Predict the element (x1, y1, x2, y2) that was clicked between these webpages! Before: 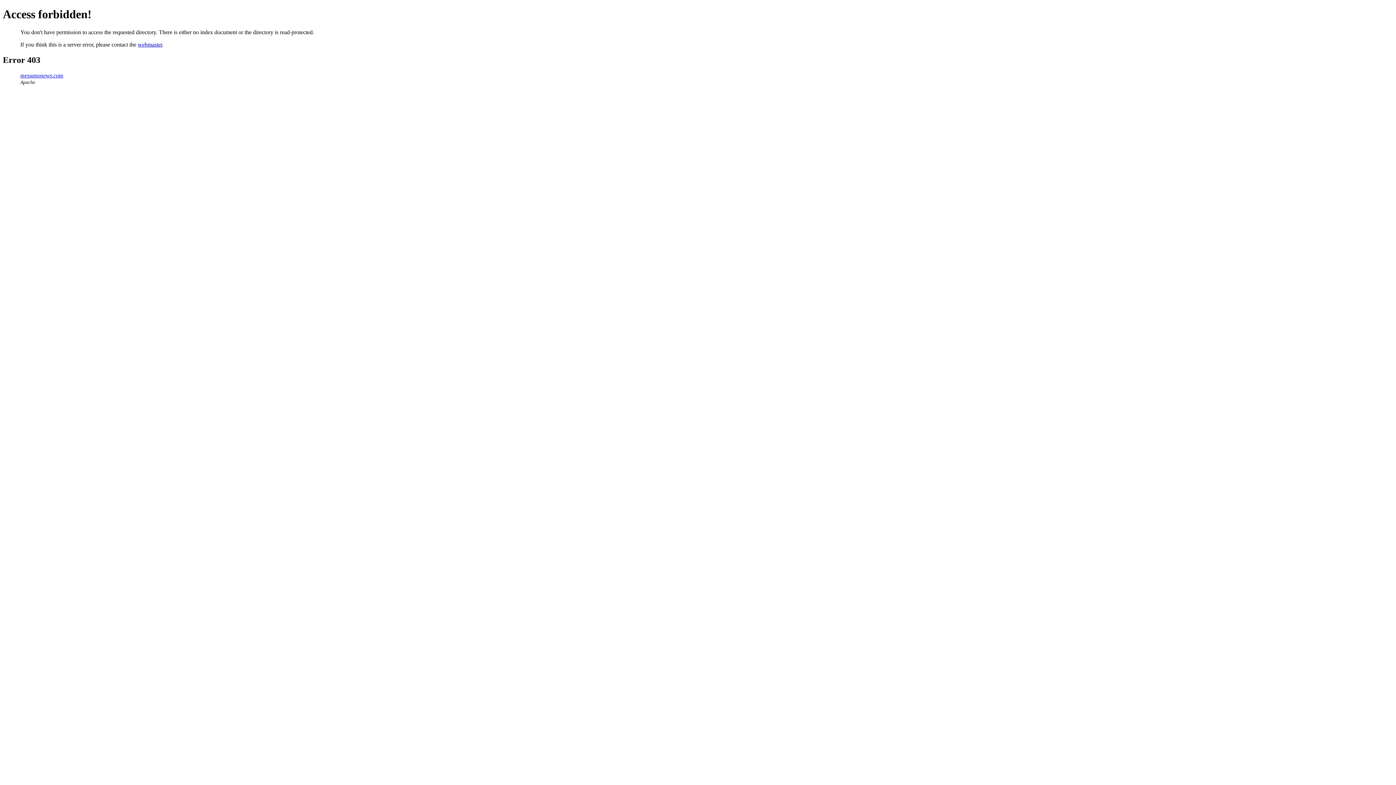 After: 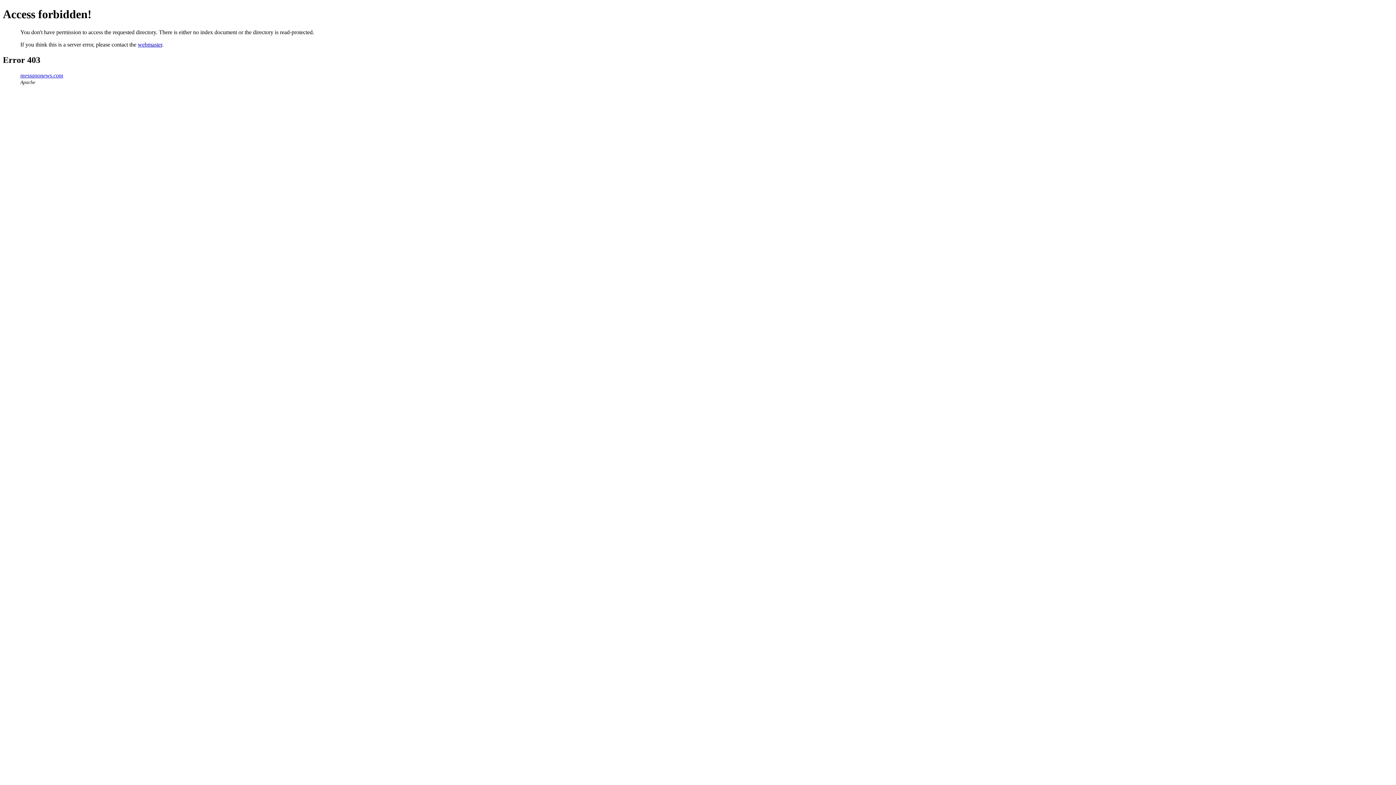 Action: label: webmaster bbox: (137, 41, 162, 47)